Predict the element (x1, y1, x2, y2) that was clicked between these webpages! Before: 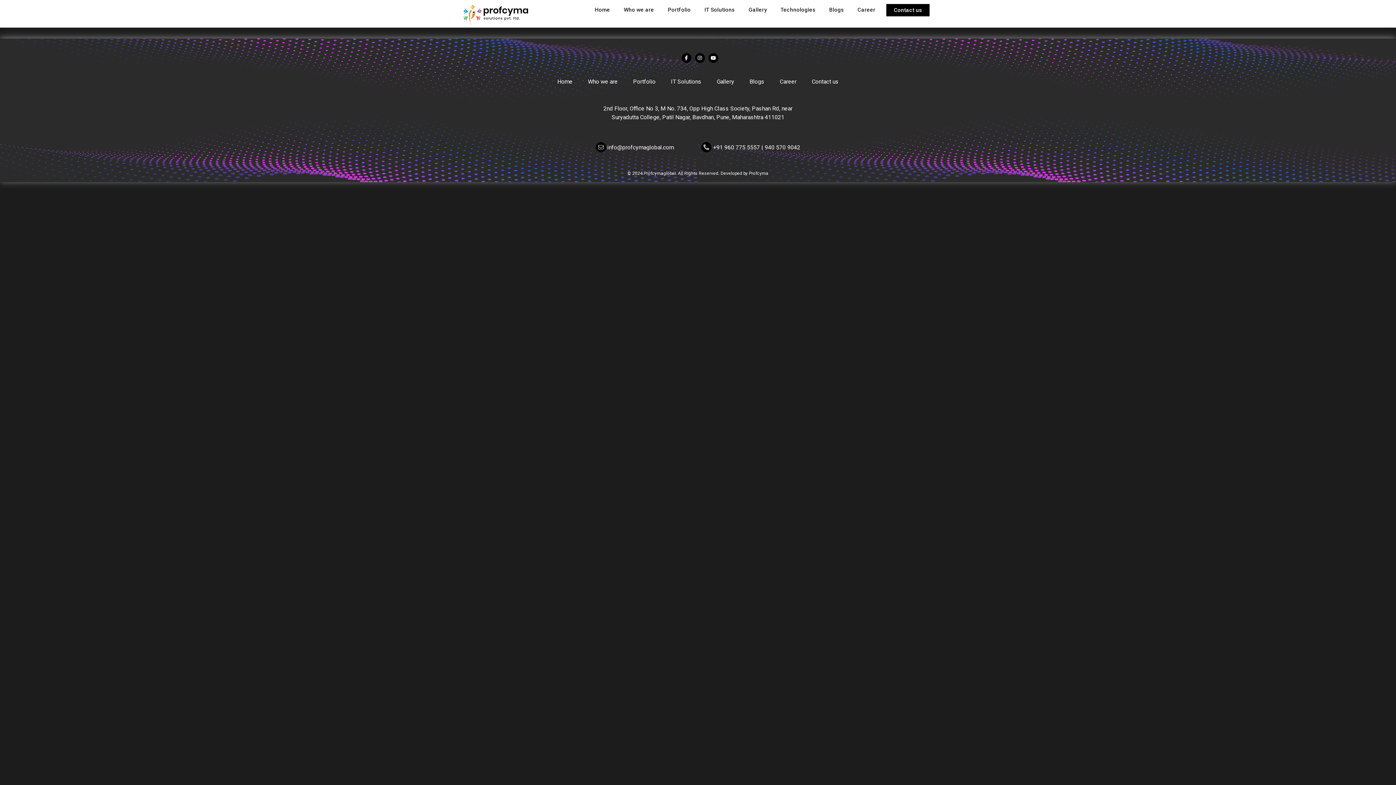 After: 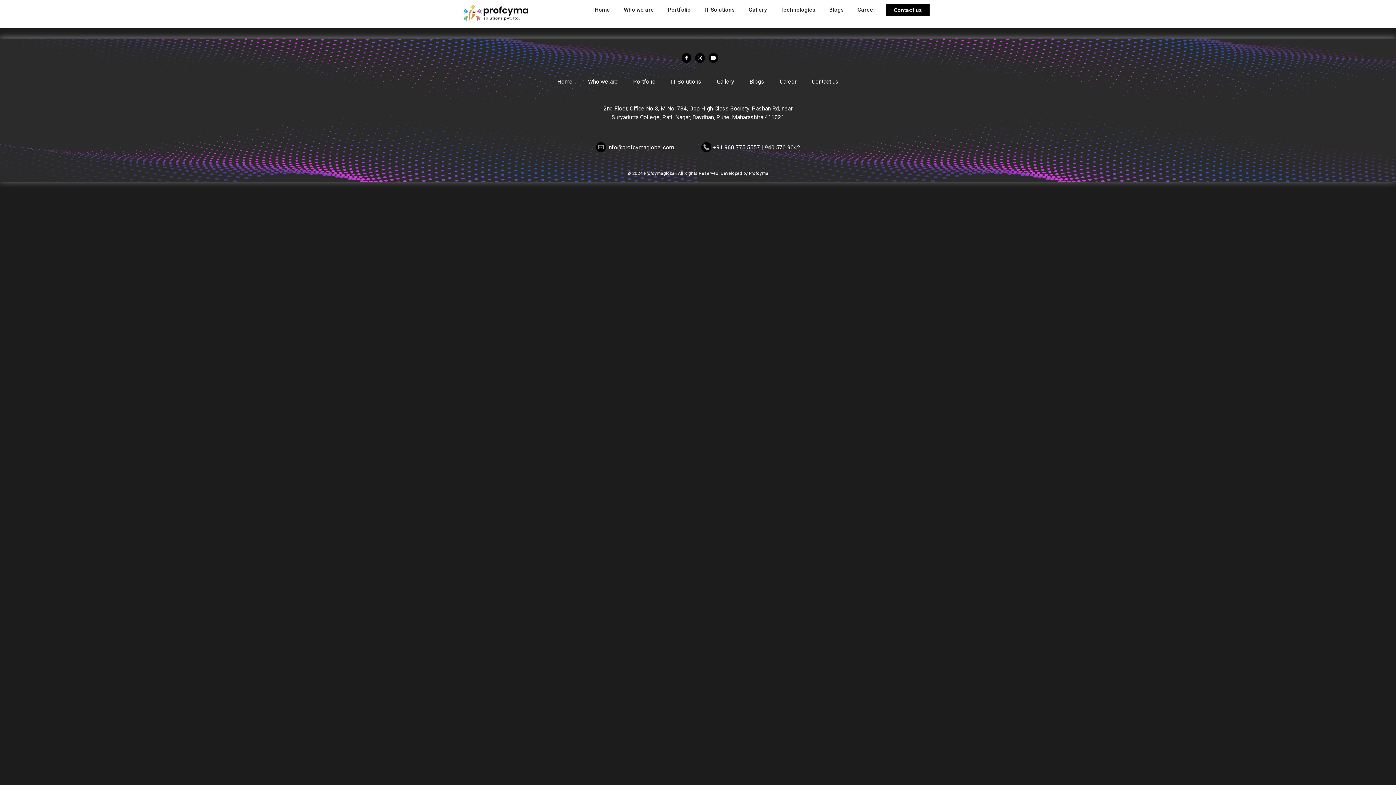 Action: bbox: (678, 53, 691, 62)